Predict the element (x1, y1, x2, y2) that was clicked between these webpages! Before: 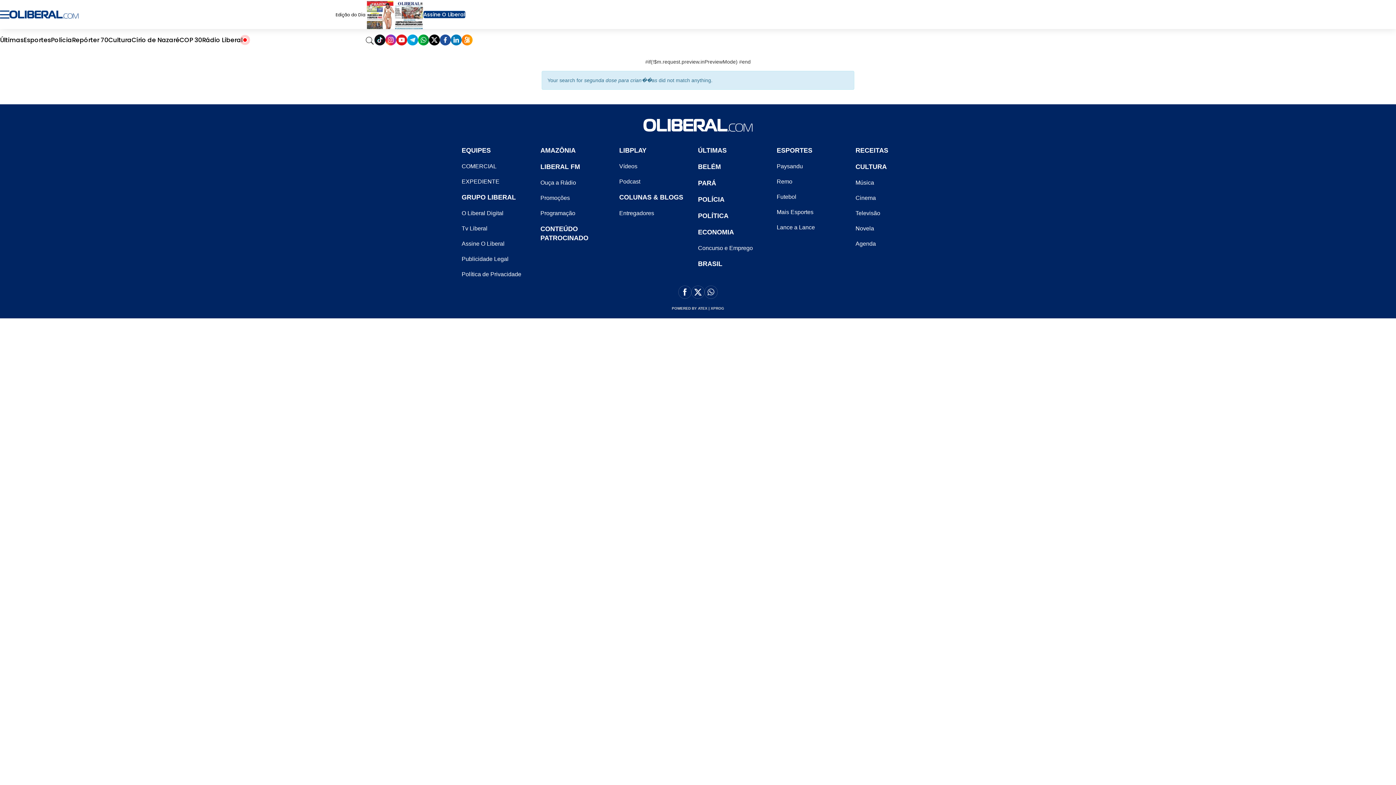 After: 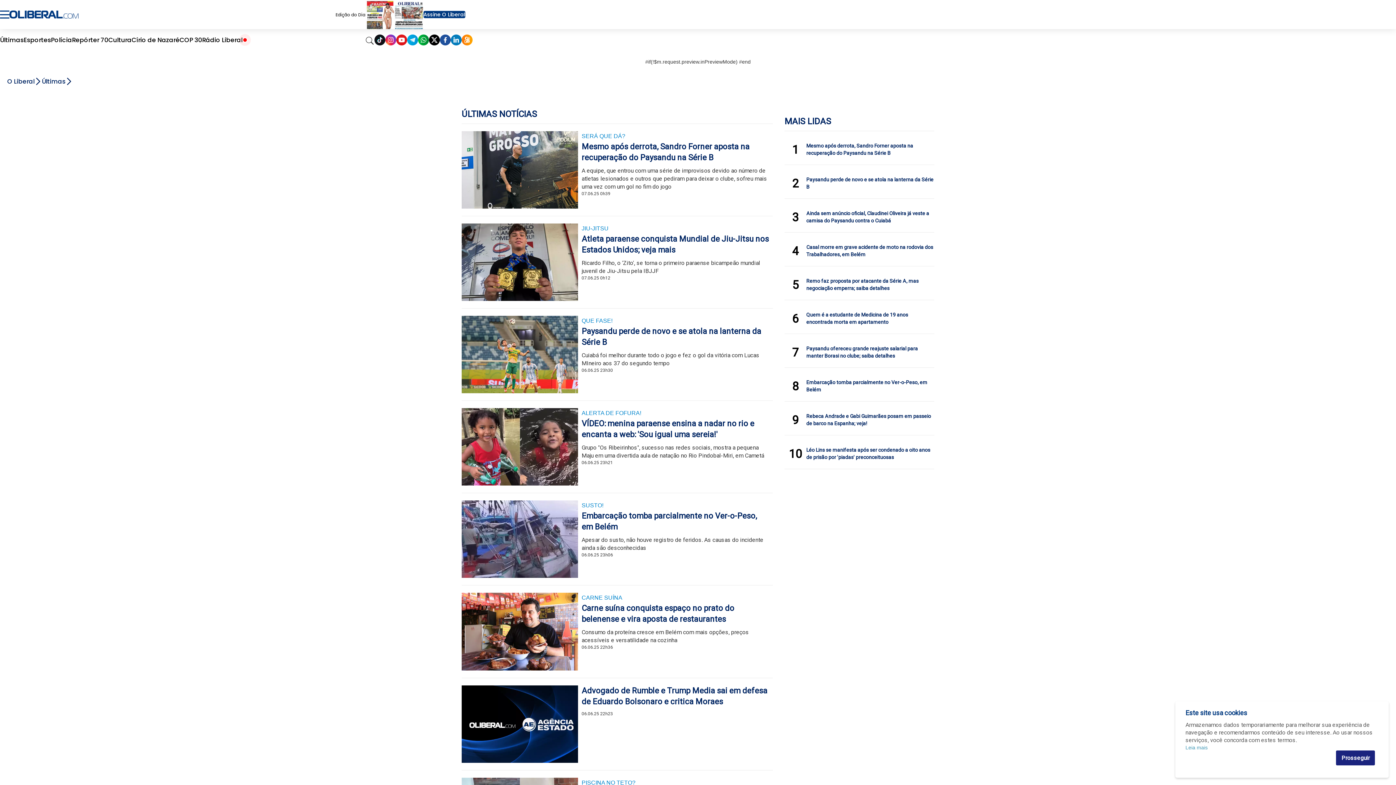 Action: label: Últimas bbox: (0, 35, 23, 44)